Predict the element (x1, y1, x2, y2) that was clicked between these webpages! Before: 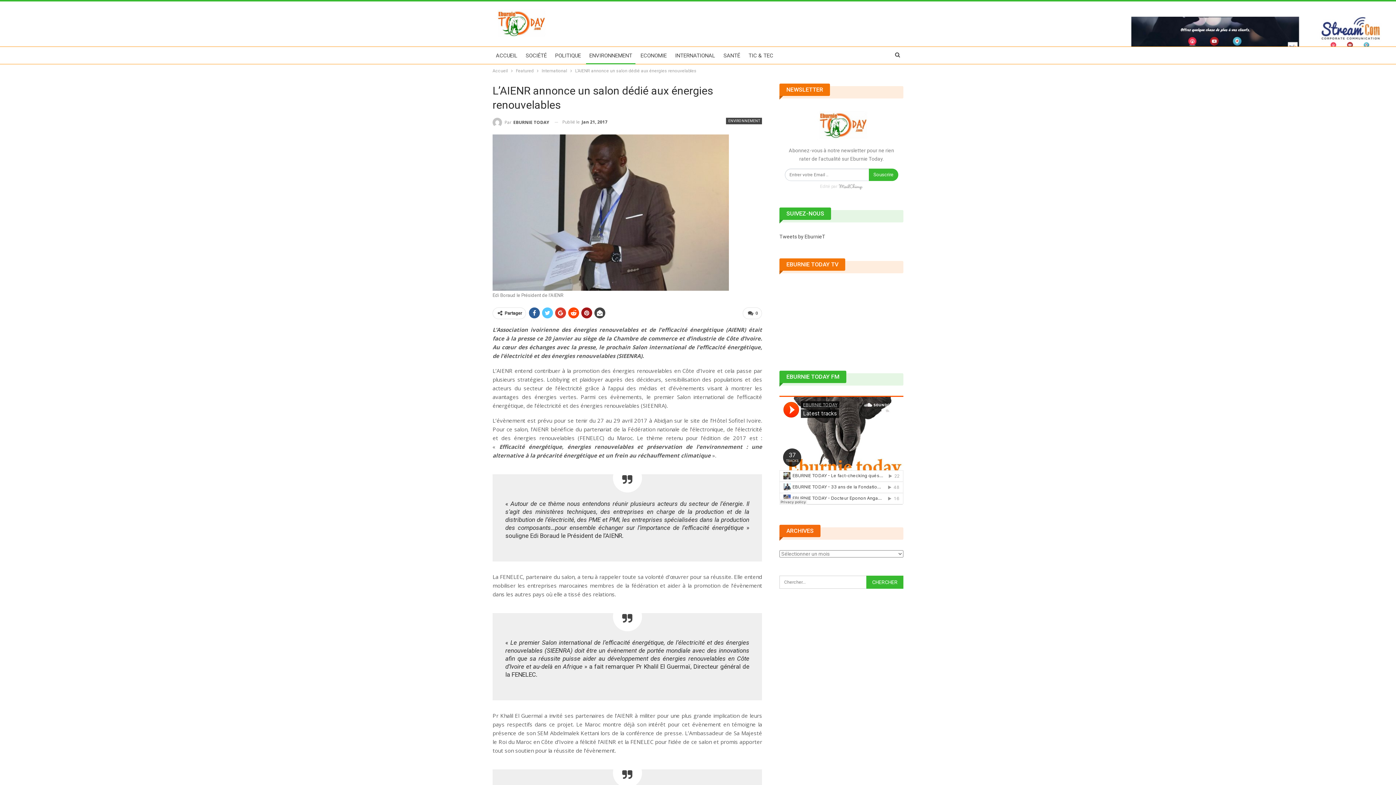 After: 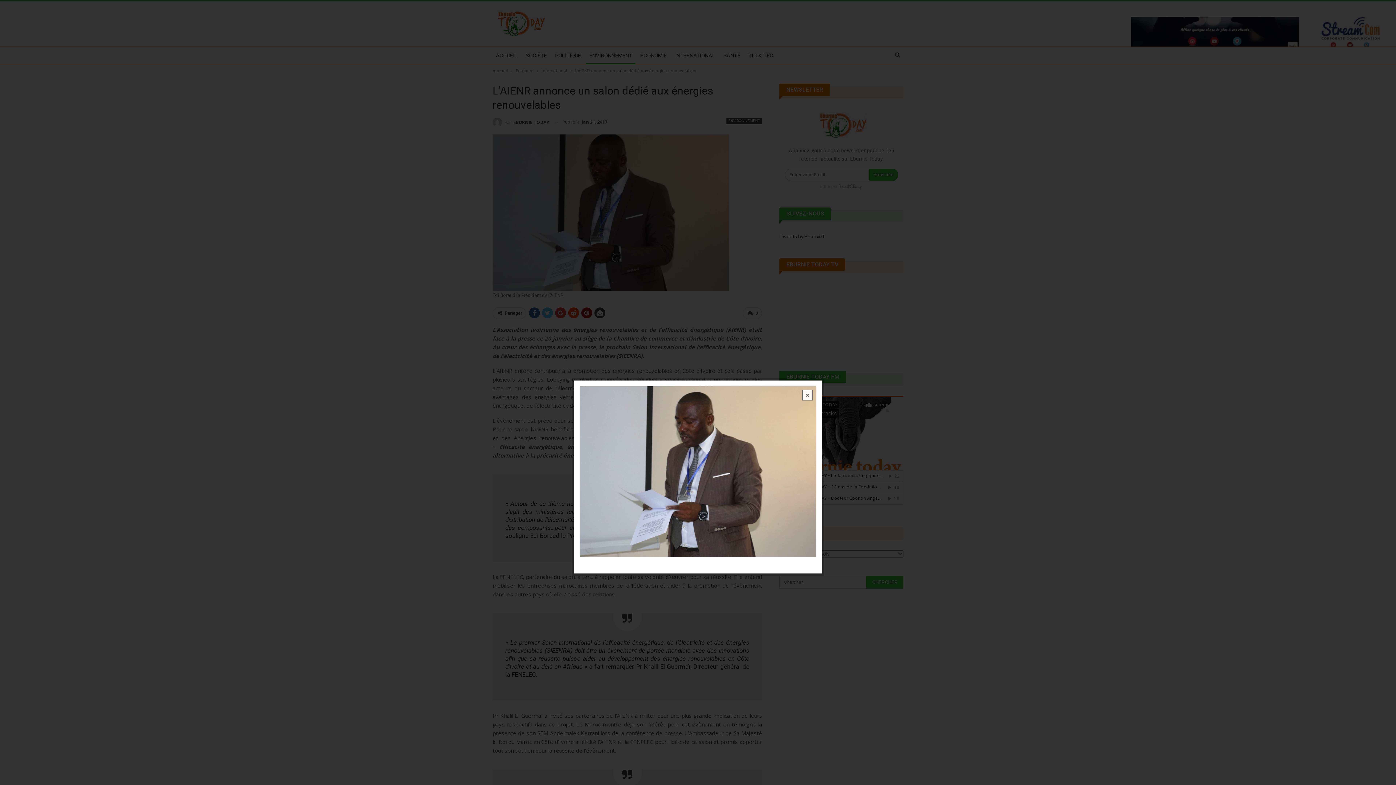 Action: bbox: (492, 209, 729, 214)